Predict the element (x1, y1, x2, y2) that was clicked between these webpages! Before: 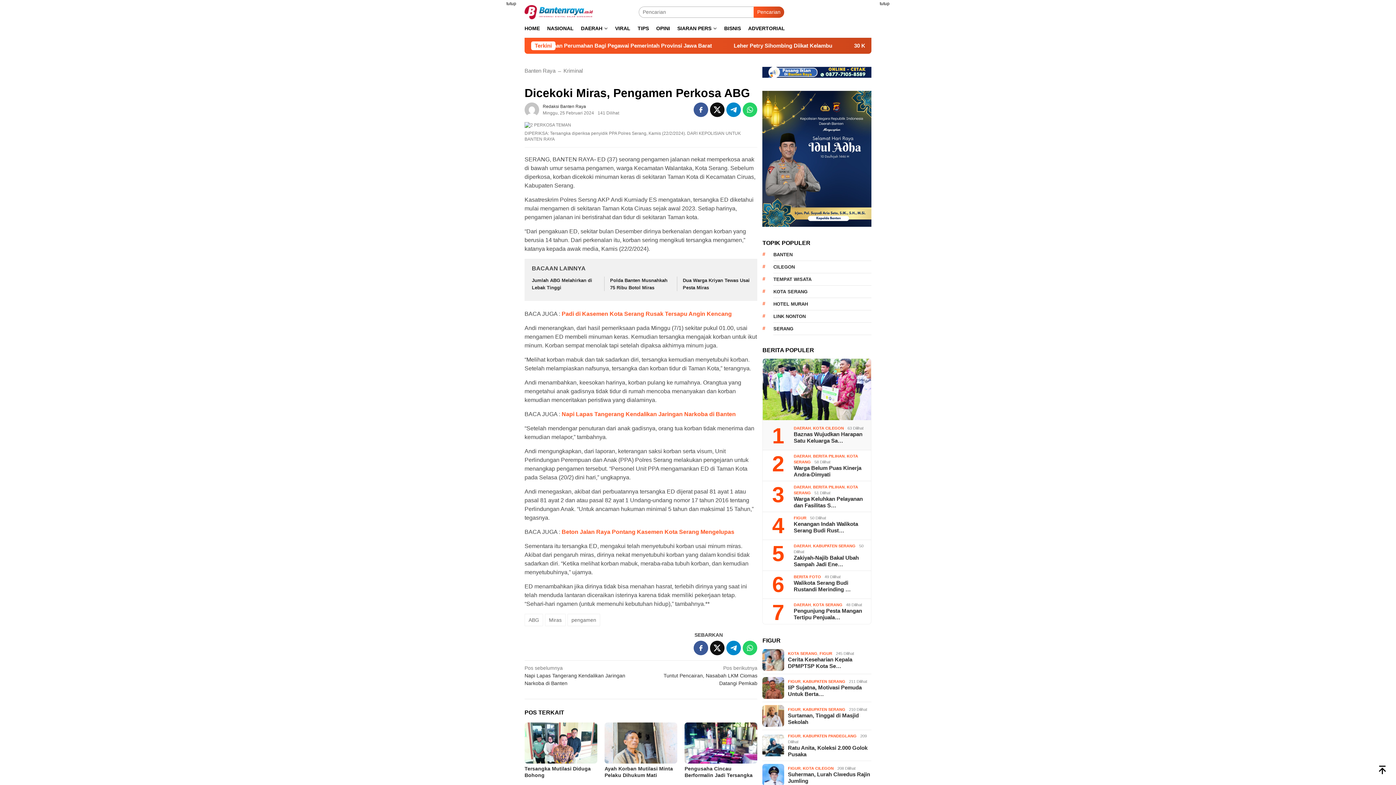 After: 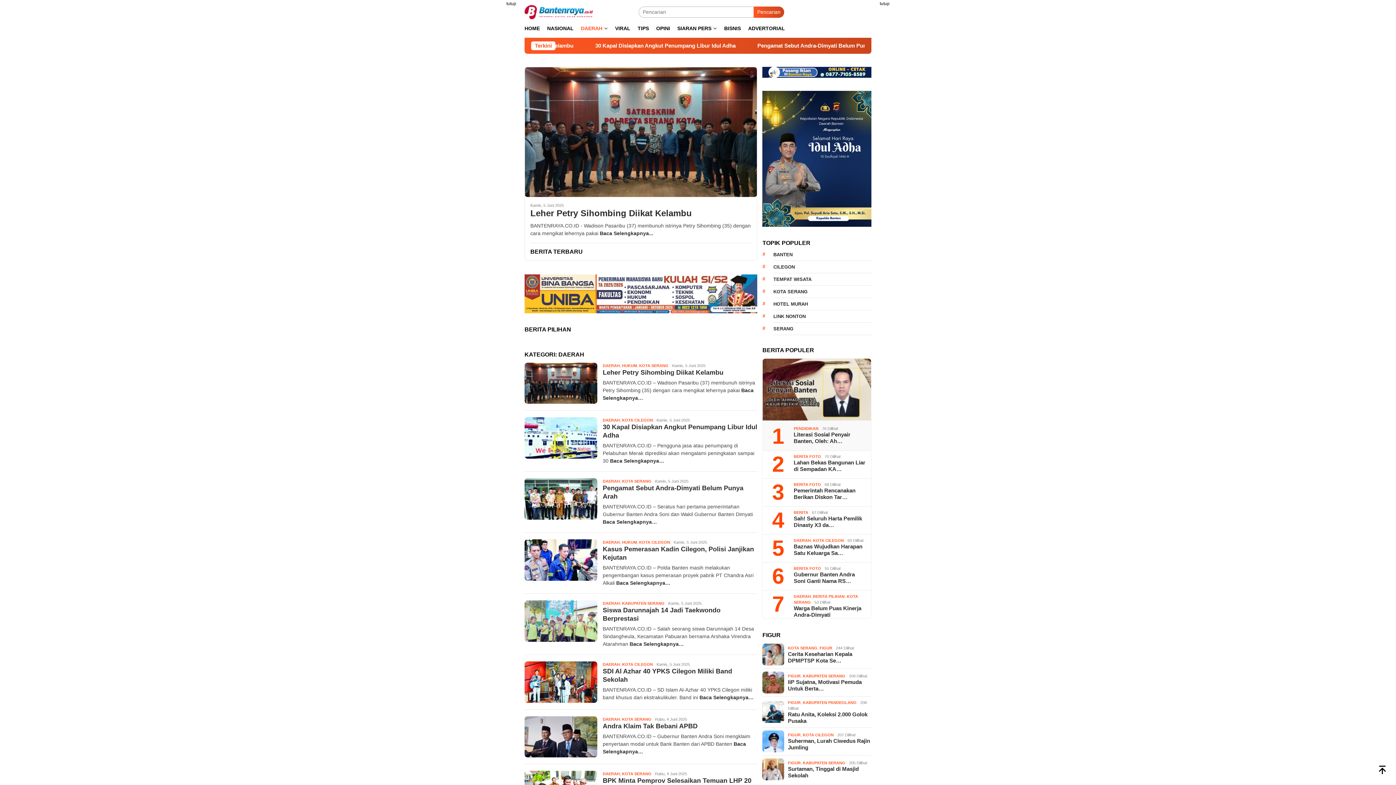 Action: bbox: (577, 19, 611, 37) label: DAERAH